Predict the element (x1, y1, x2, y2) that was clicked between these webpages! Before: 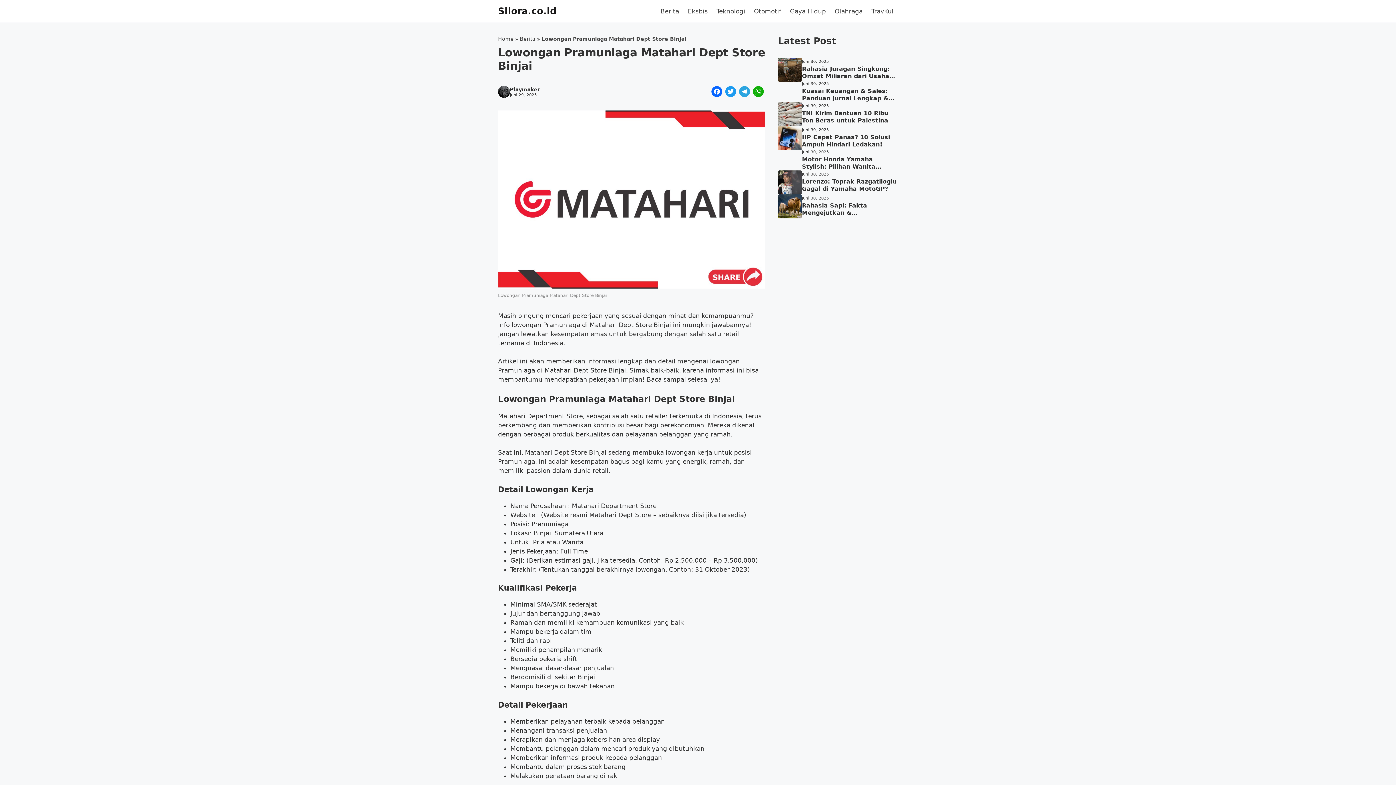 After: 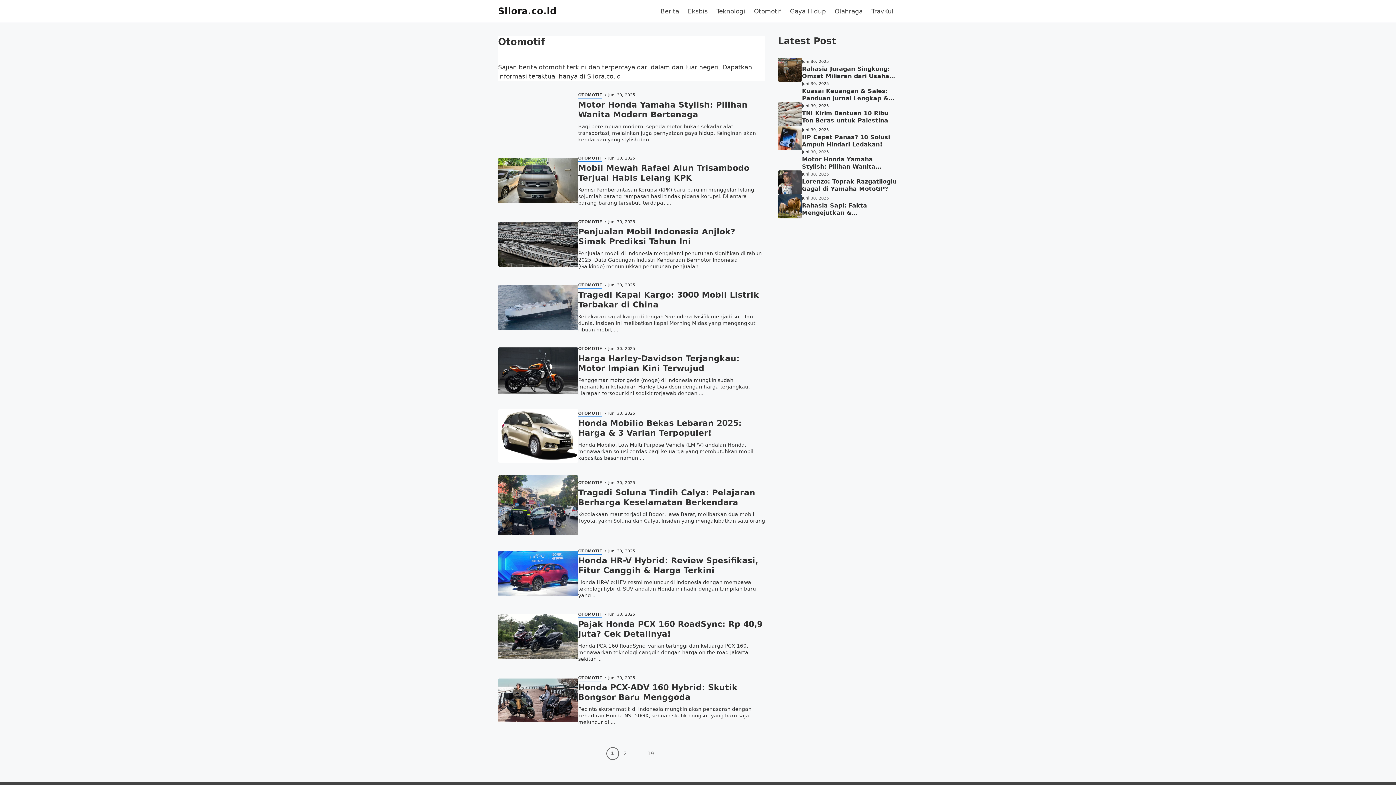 Action: label: Otomotif bbox: (749, 2, 785, 20)